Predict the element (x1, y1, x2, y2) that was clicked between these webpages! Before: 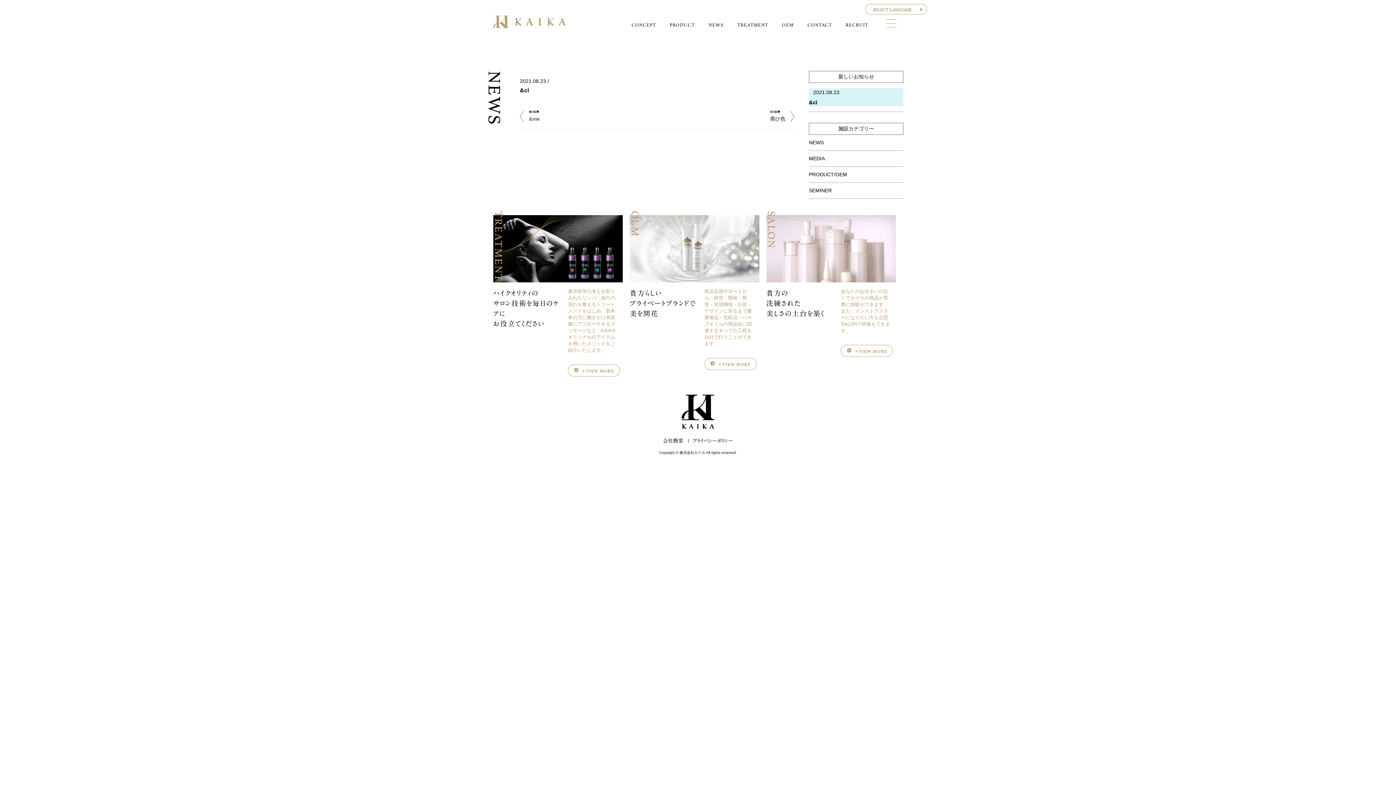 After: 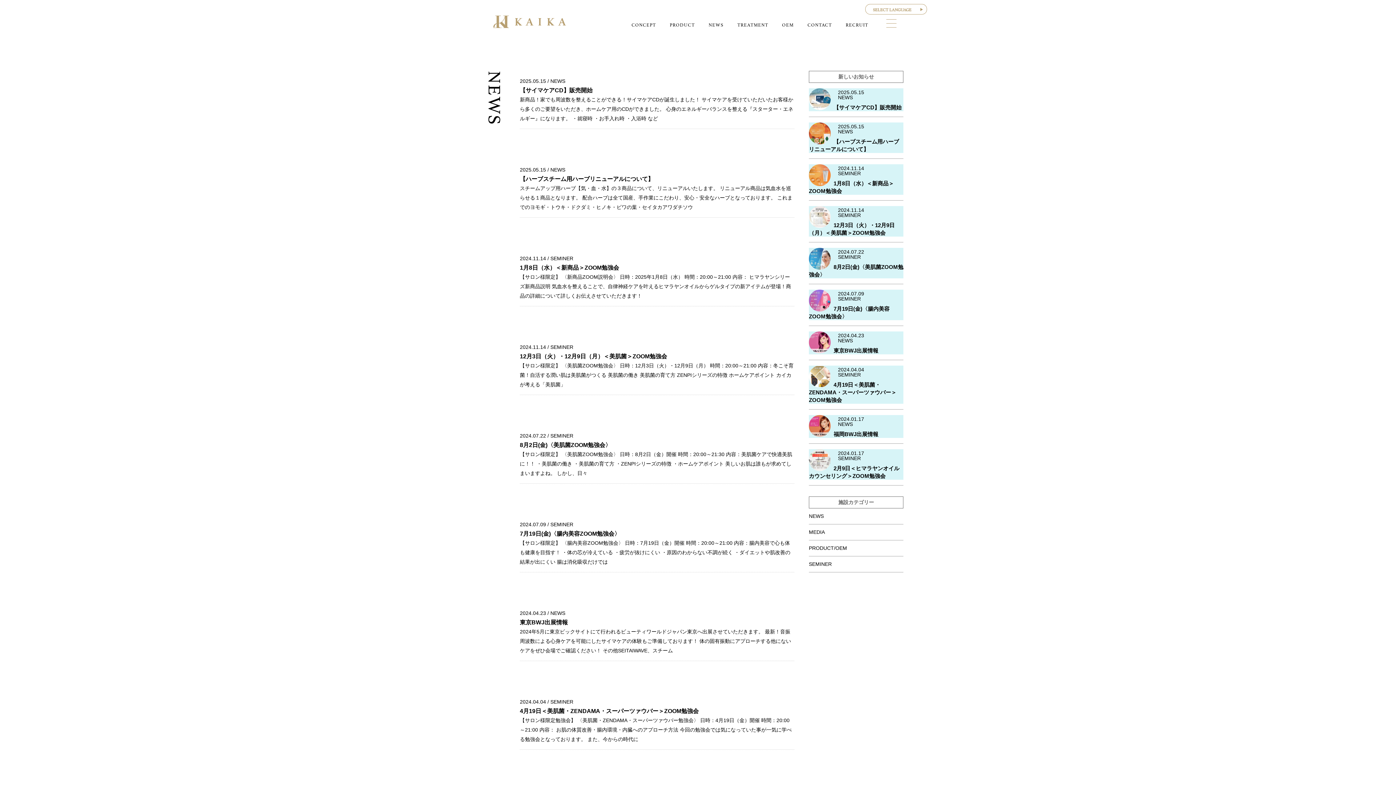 Action: bbox: (708, 20, 723, 27) label: NEWS